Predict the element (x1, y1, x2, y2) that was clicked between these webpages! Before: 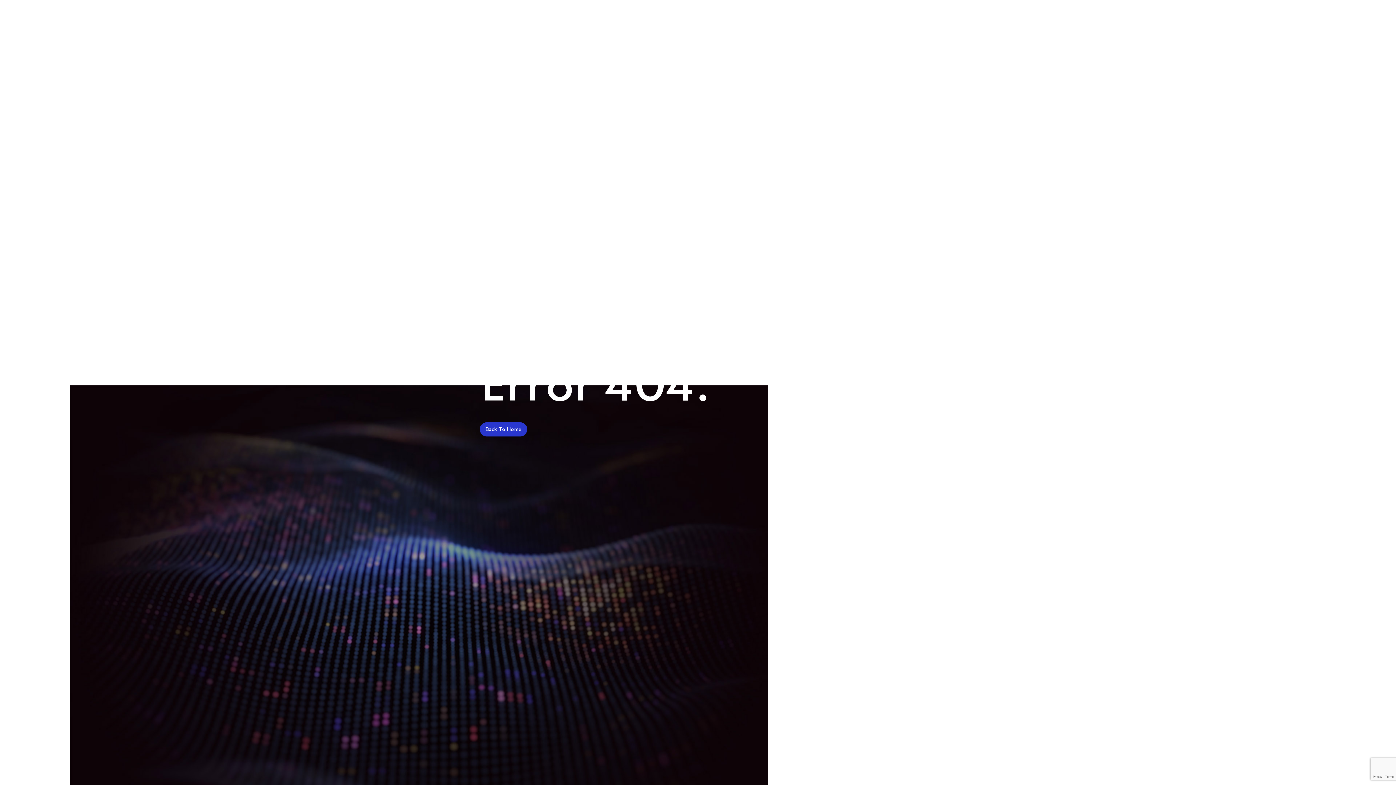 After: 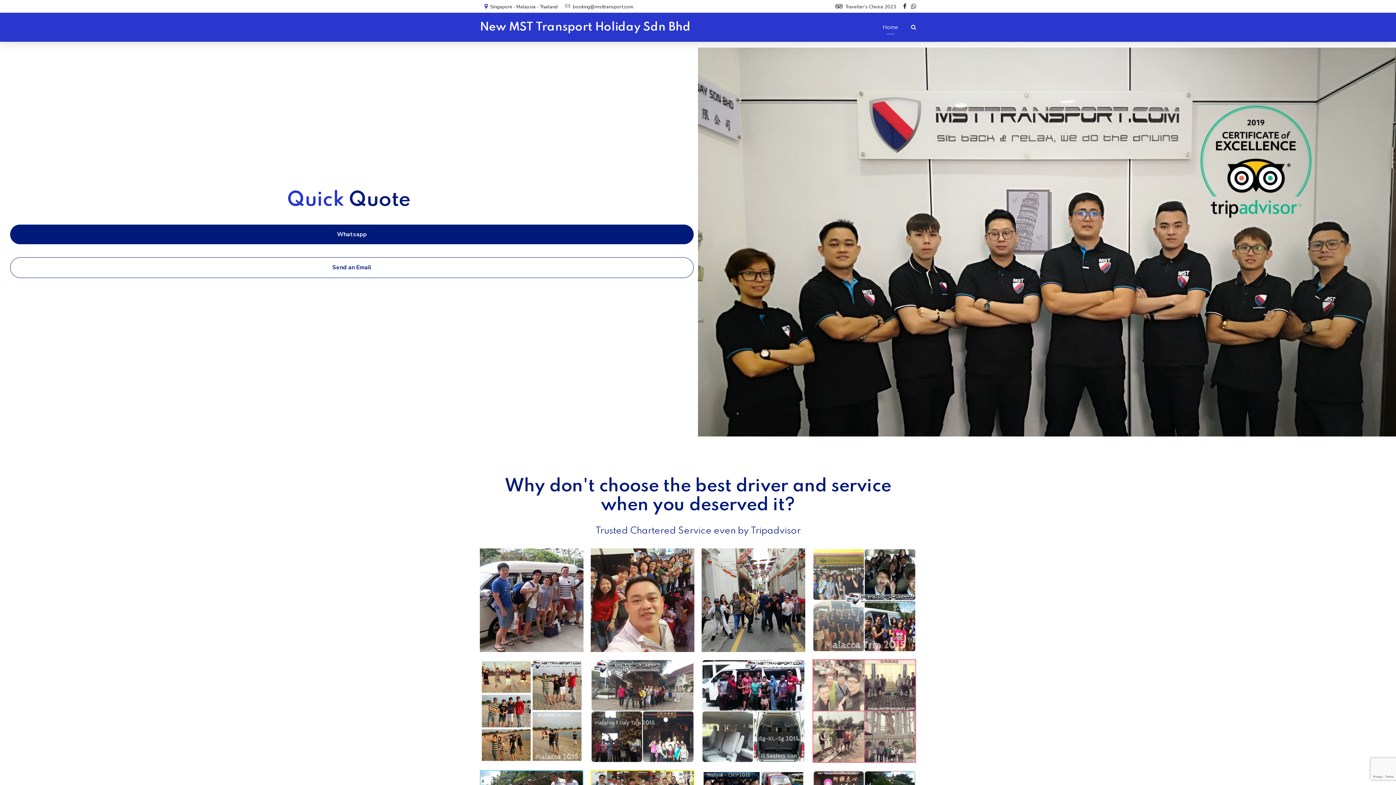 Action: label: Back To Home bbox: (480, 422, 527, 436)